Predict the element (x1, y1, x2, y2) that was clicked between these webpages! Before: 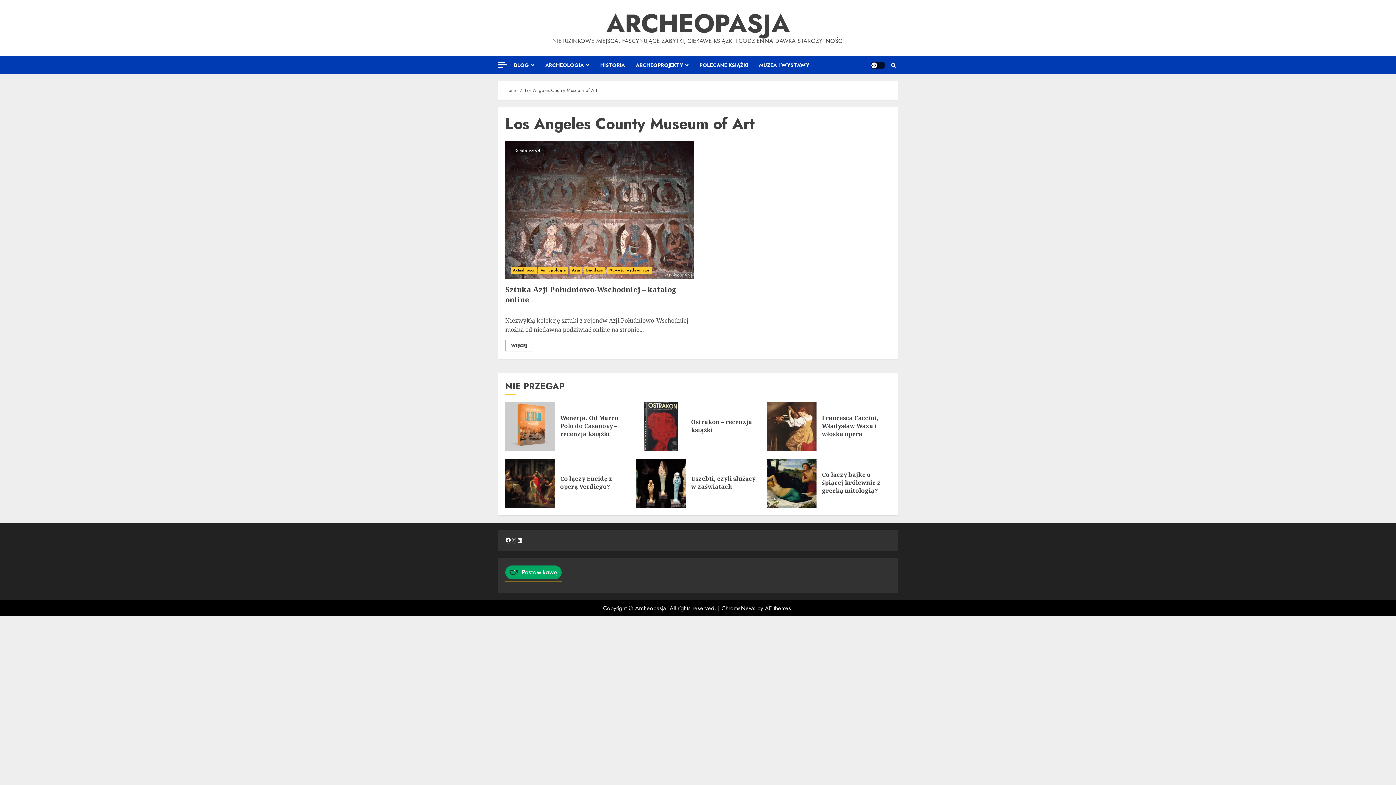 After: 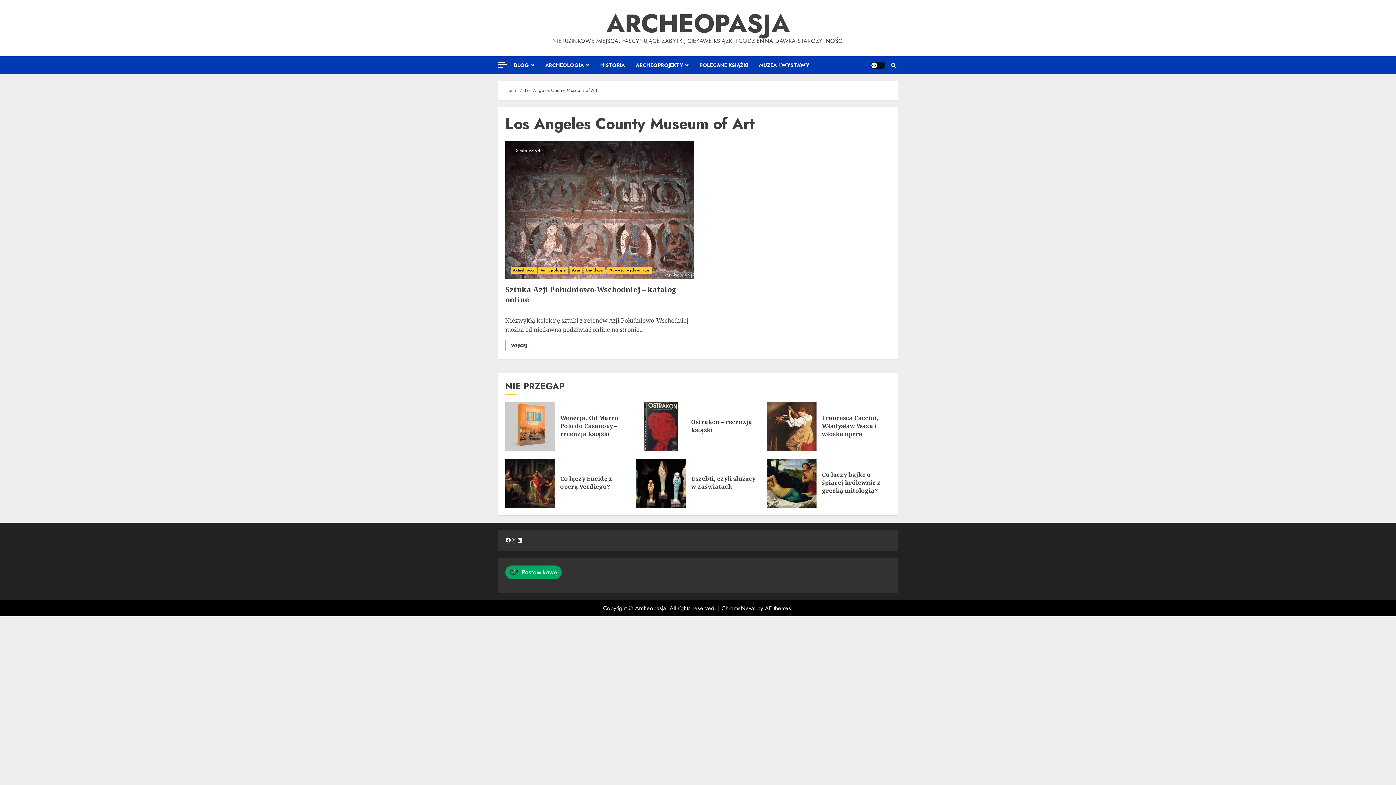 Action: bbox: (505, 573, 561, 581)